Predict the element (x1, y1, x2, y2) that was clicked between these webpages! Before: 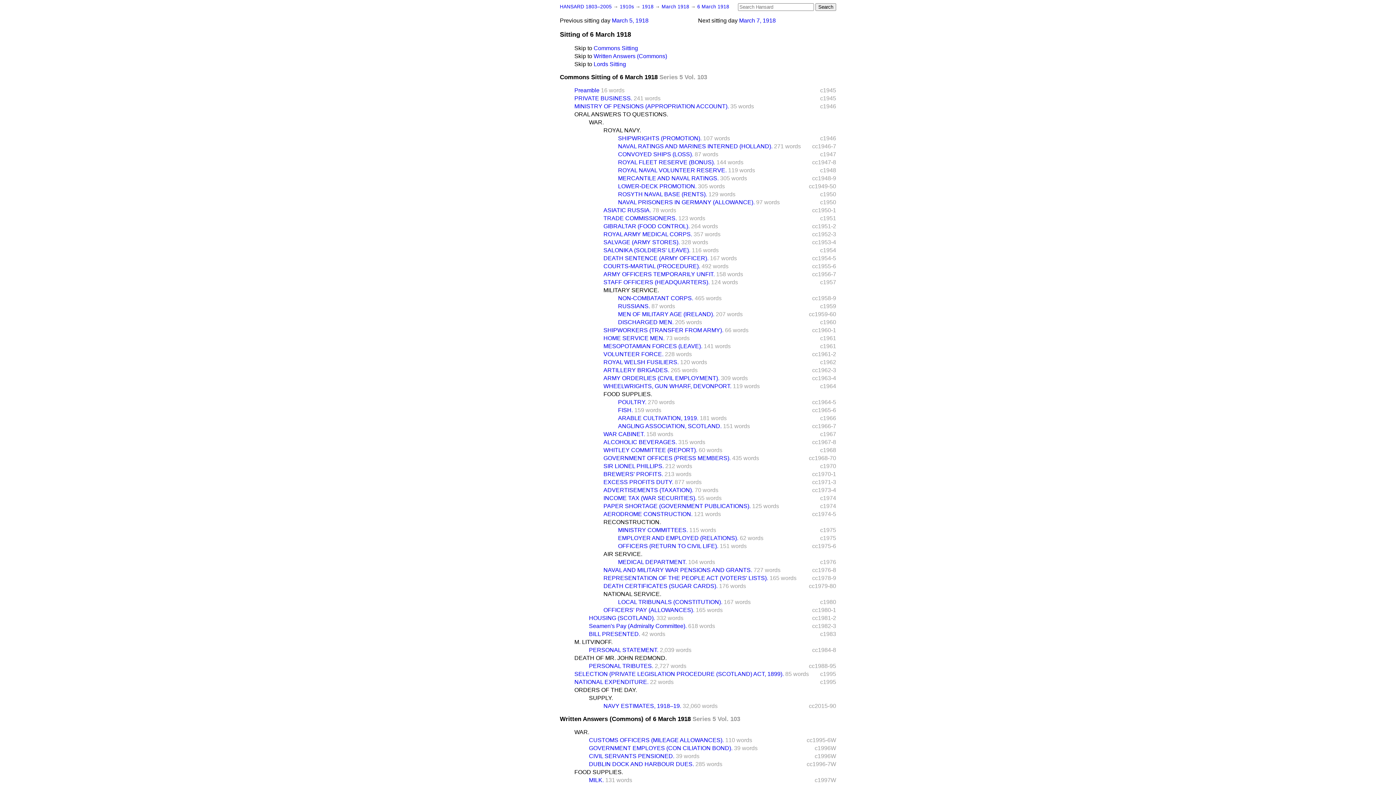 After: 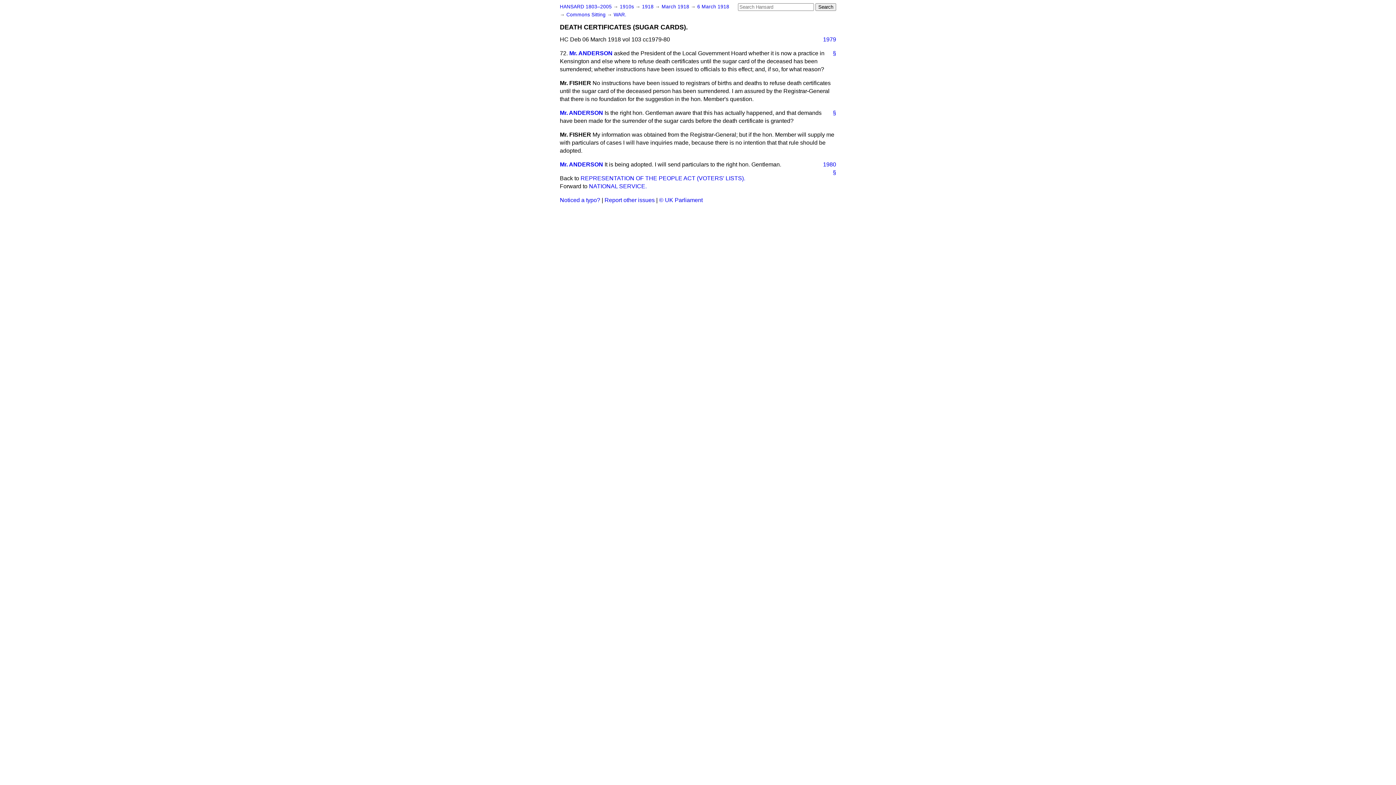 Action: bbox: (603, 583, 717, 589) label: DEATH CERTIFICATES (SUGAR CARDS).